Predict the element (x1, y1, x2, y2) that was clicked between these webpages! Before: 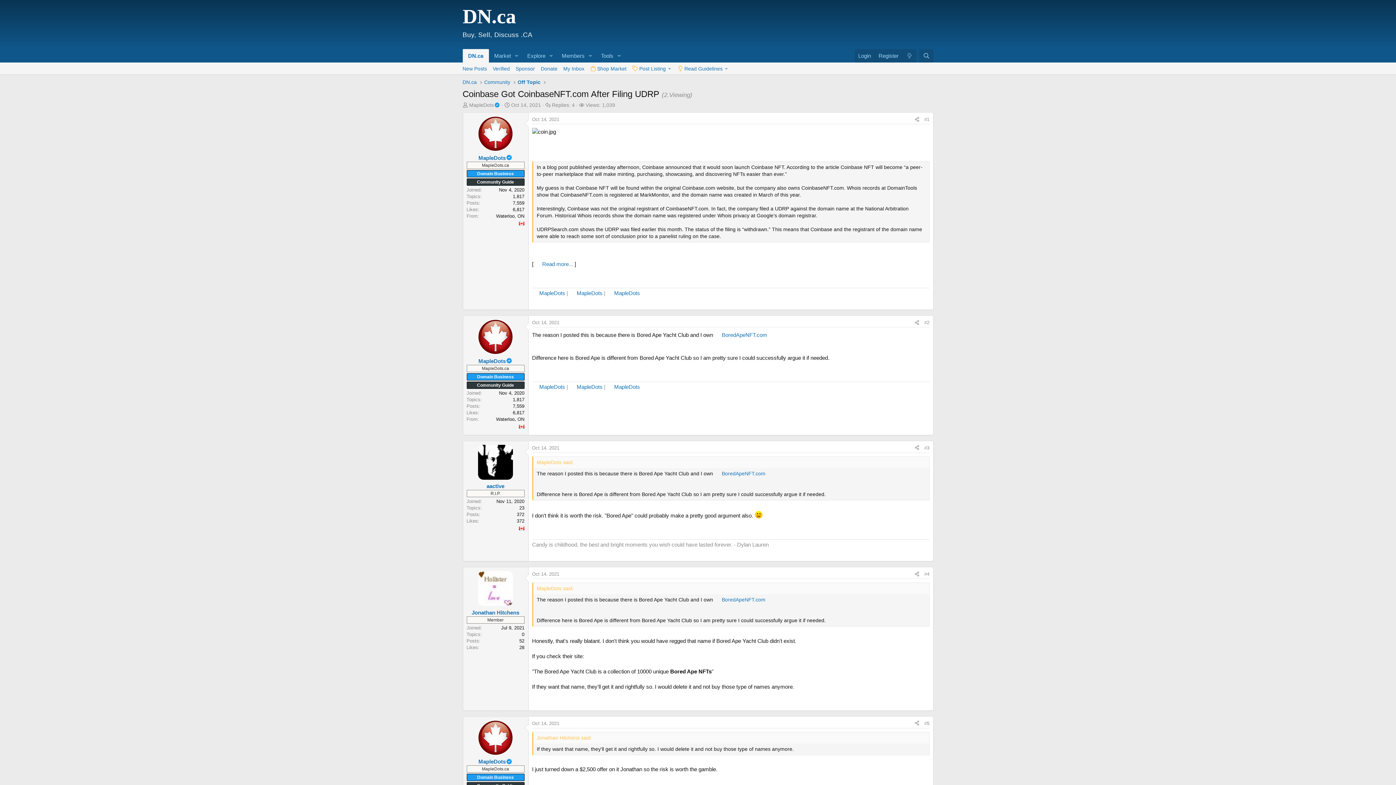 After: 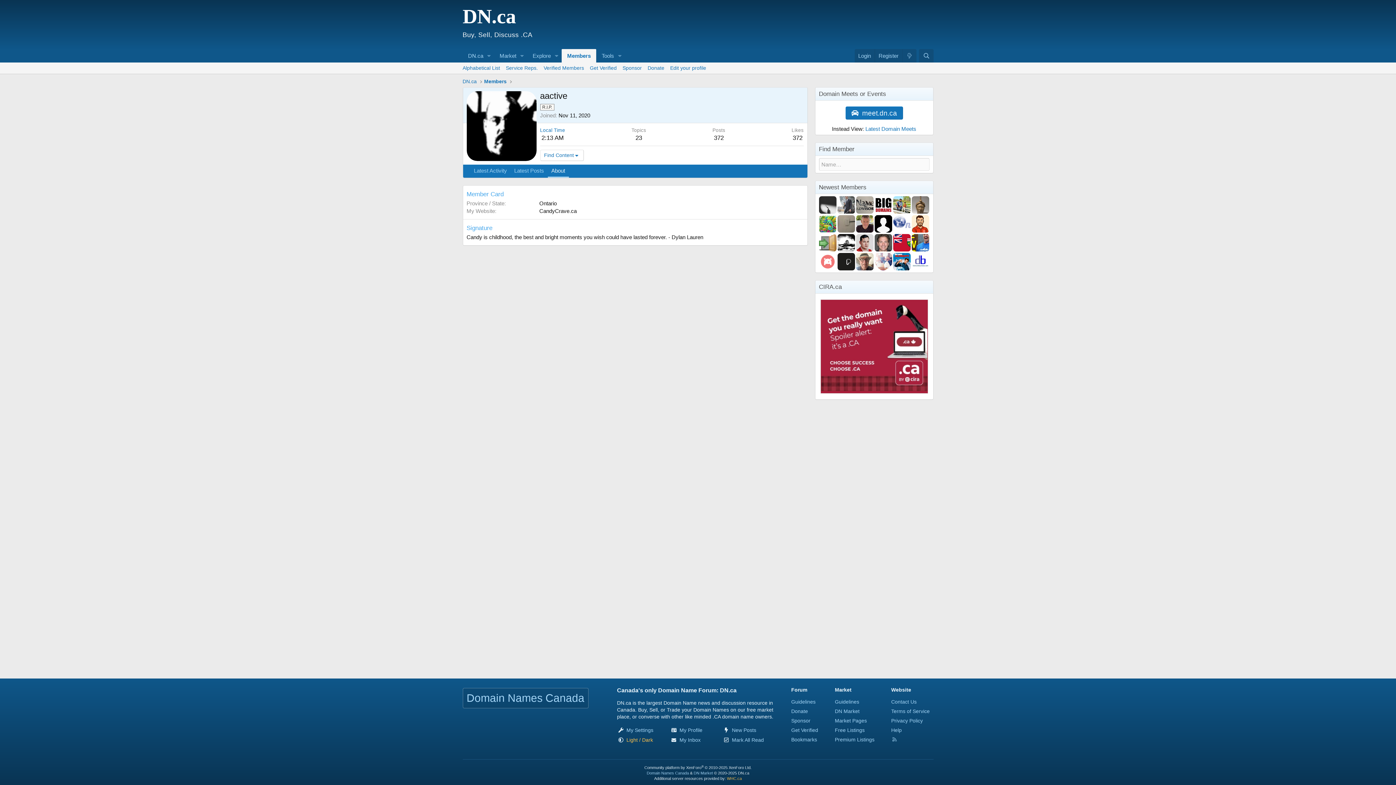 Action: bbox: (478, 444, 513, 479)